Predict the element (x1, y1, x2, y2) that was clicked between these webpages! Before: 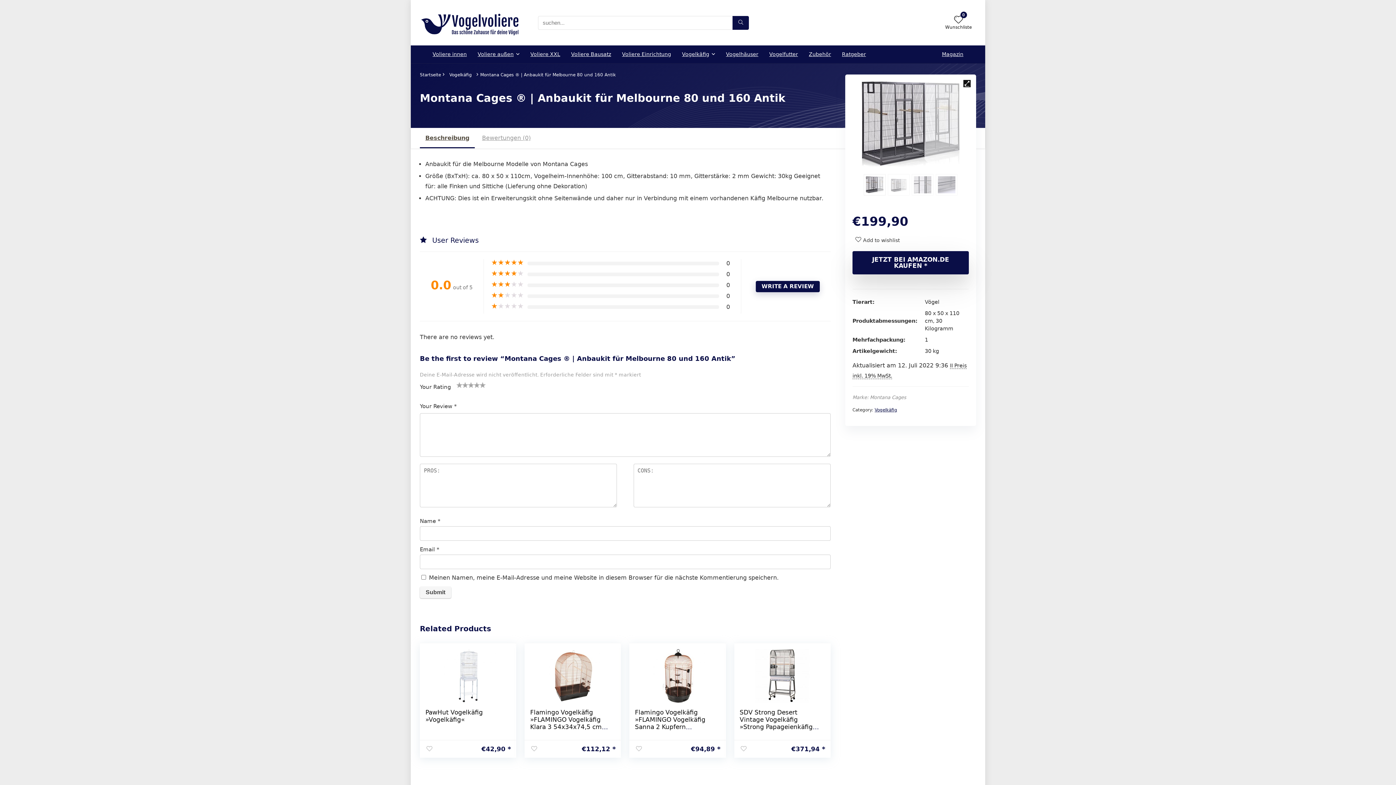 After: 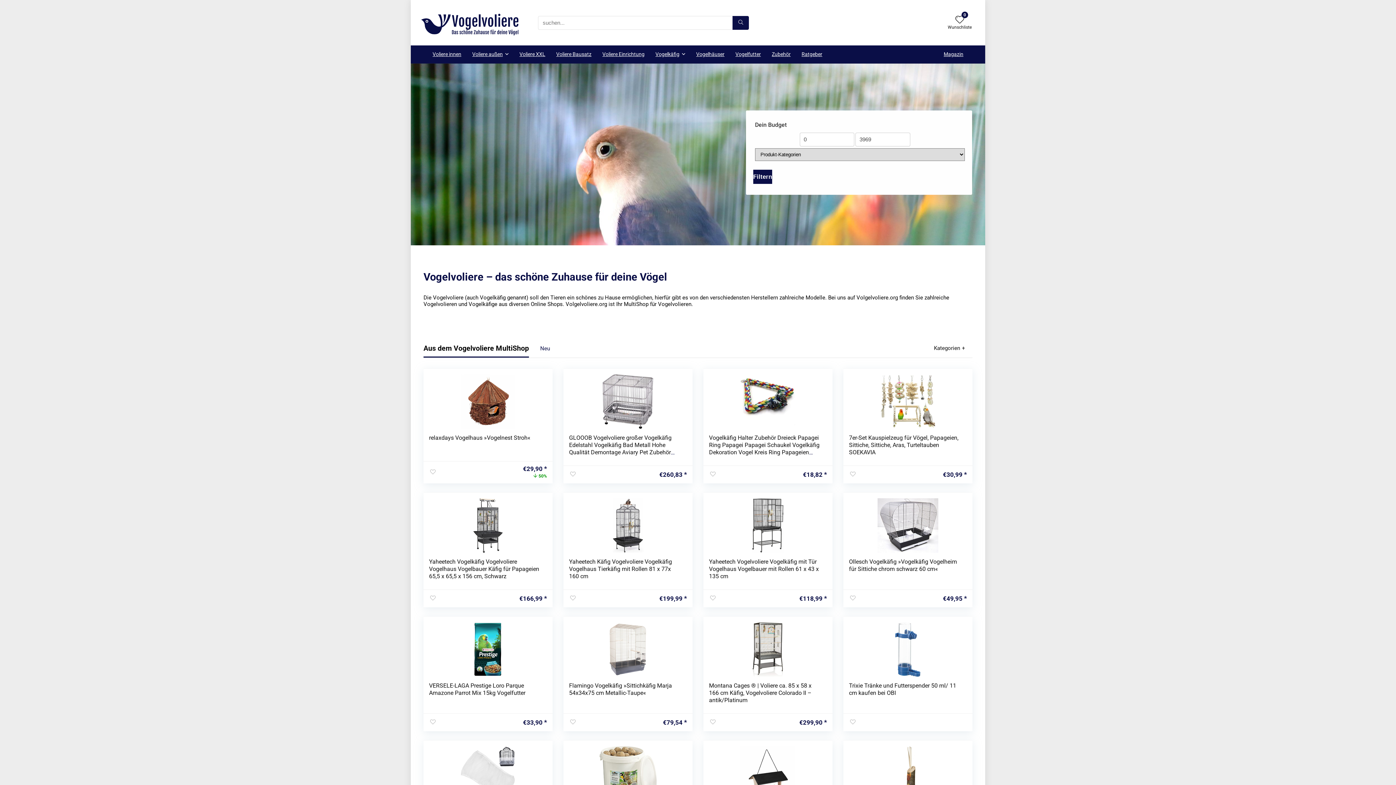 Action: bbox: (420, 72, 441, 77) label: Startseite